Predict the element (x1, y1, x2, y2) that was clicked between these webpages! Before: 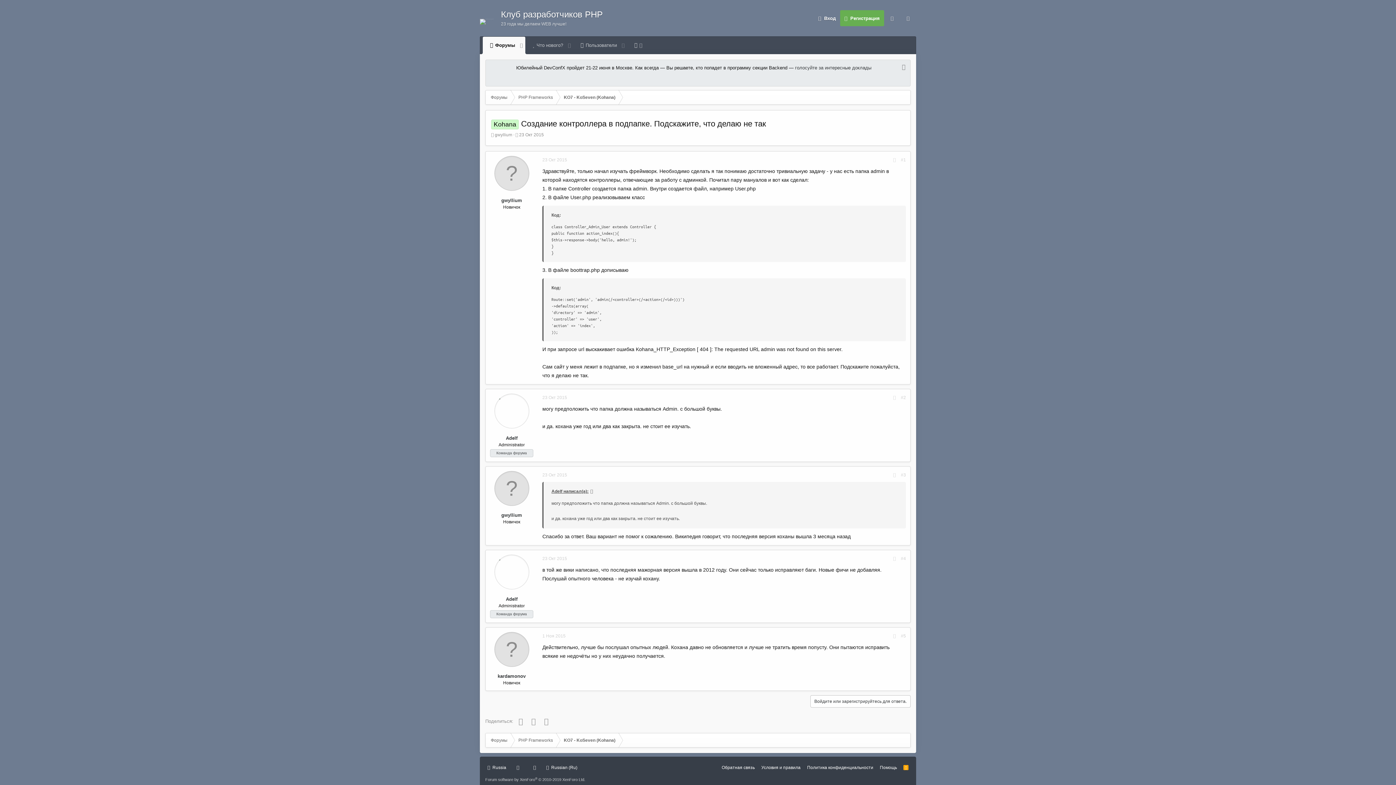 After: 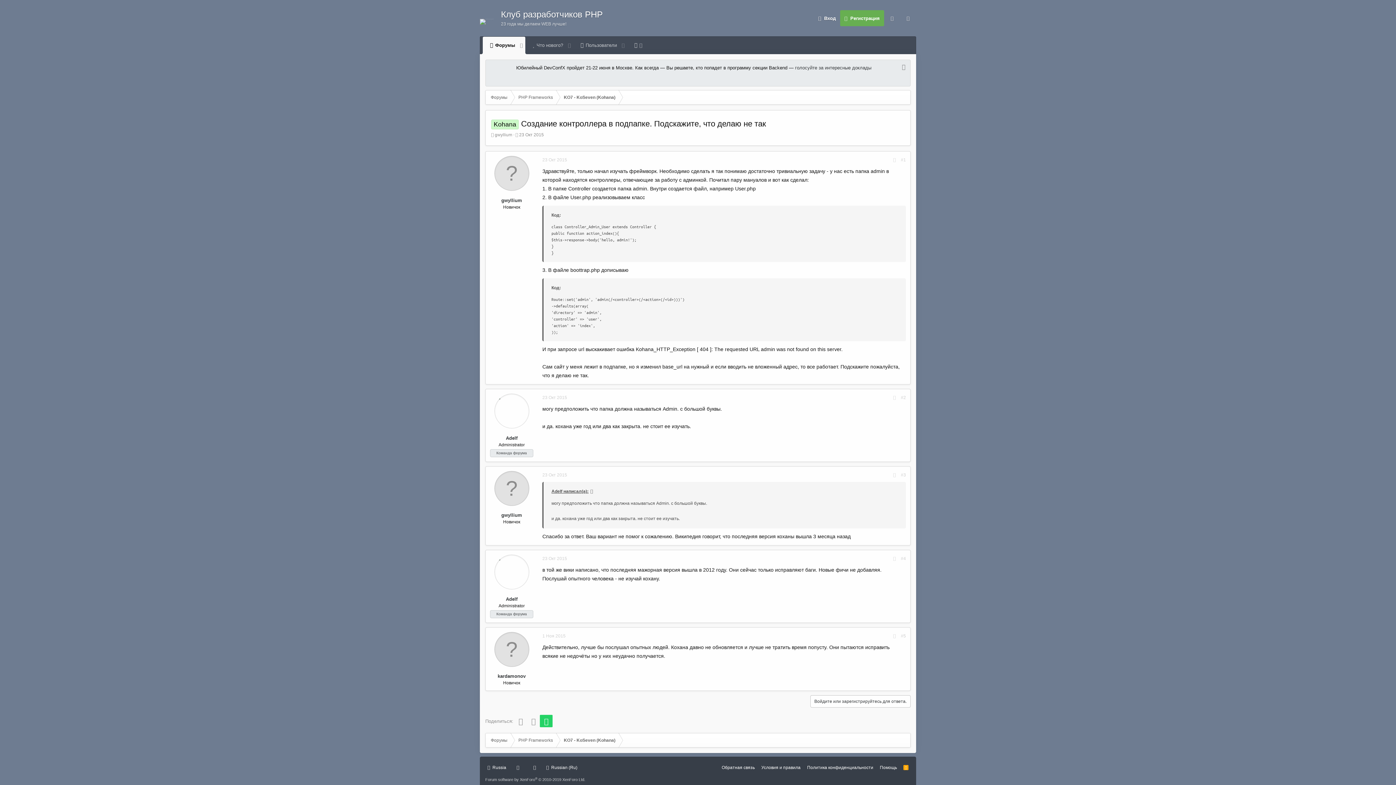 Action: bbox: (540, 715, 552, 727) label: WhatsApp